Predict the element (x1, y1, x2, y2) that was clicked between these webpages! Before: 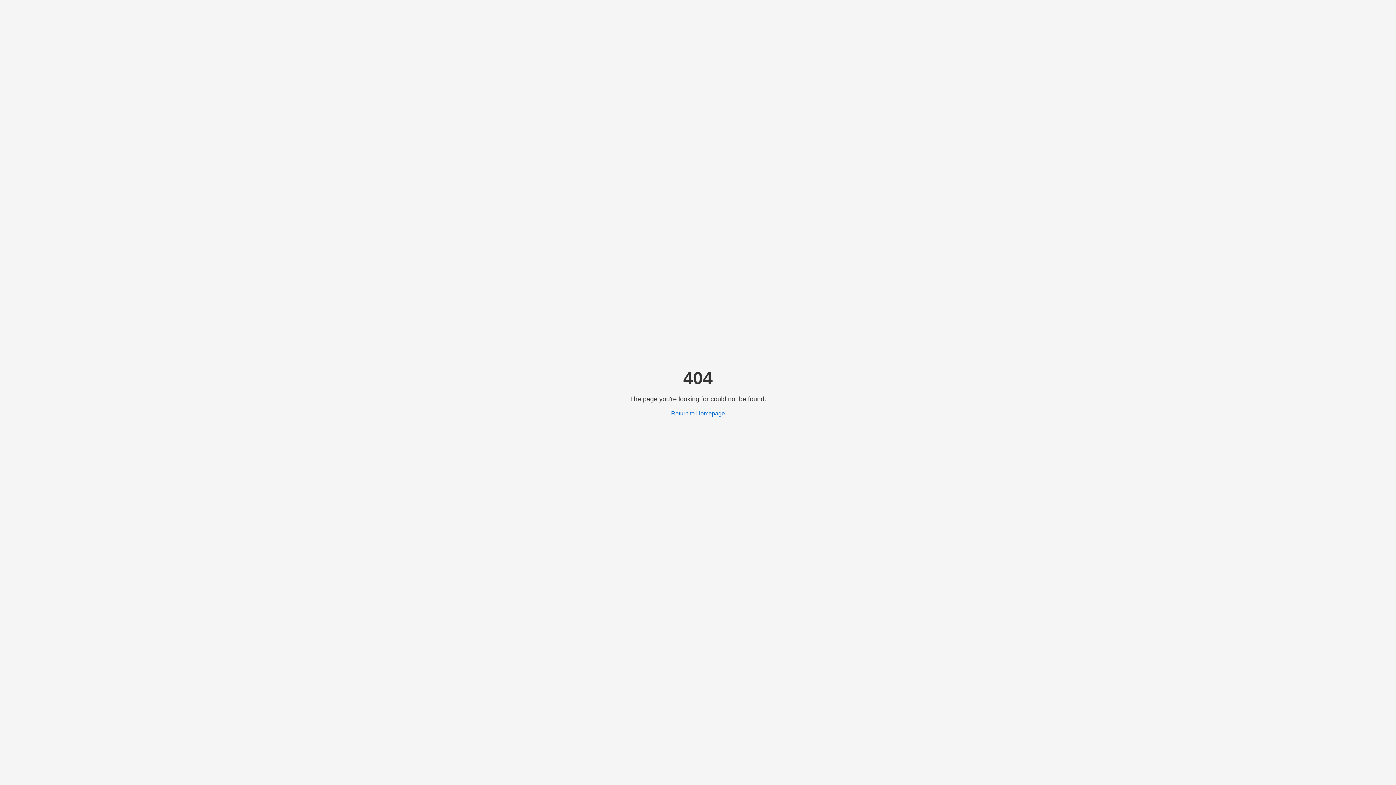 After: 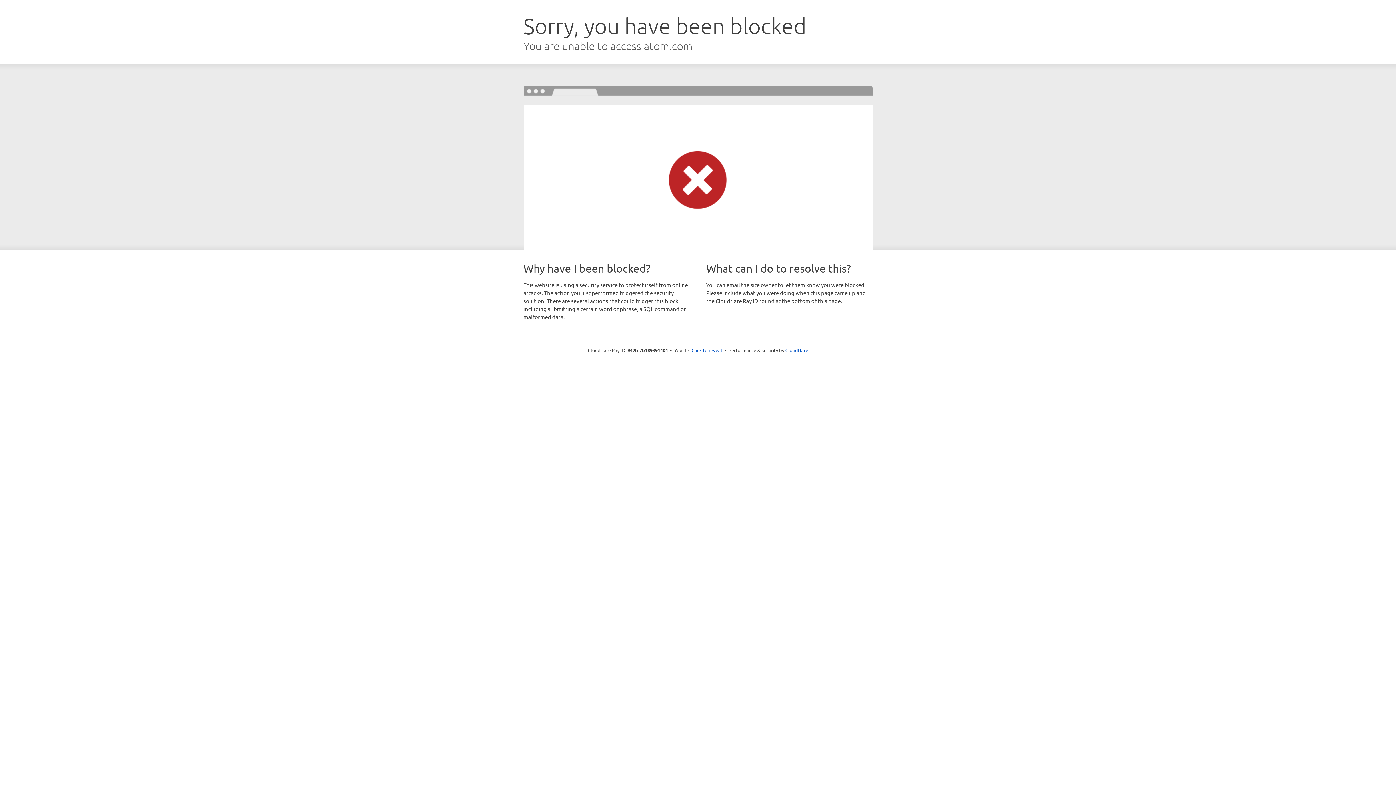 Action: bbox: (671, 410, 725, 416) label: Return to Homepage